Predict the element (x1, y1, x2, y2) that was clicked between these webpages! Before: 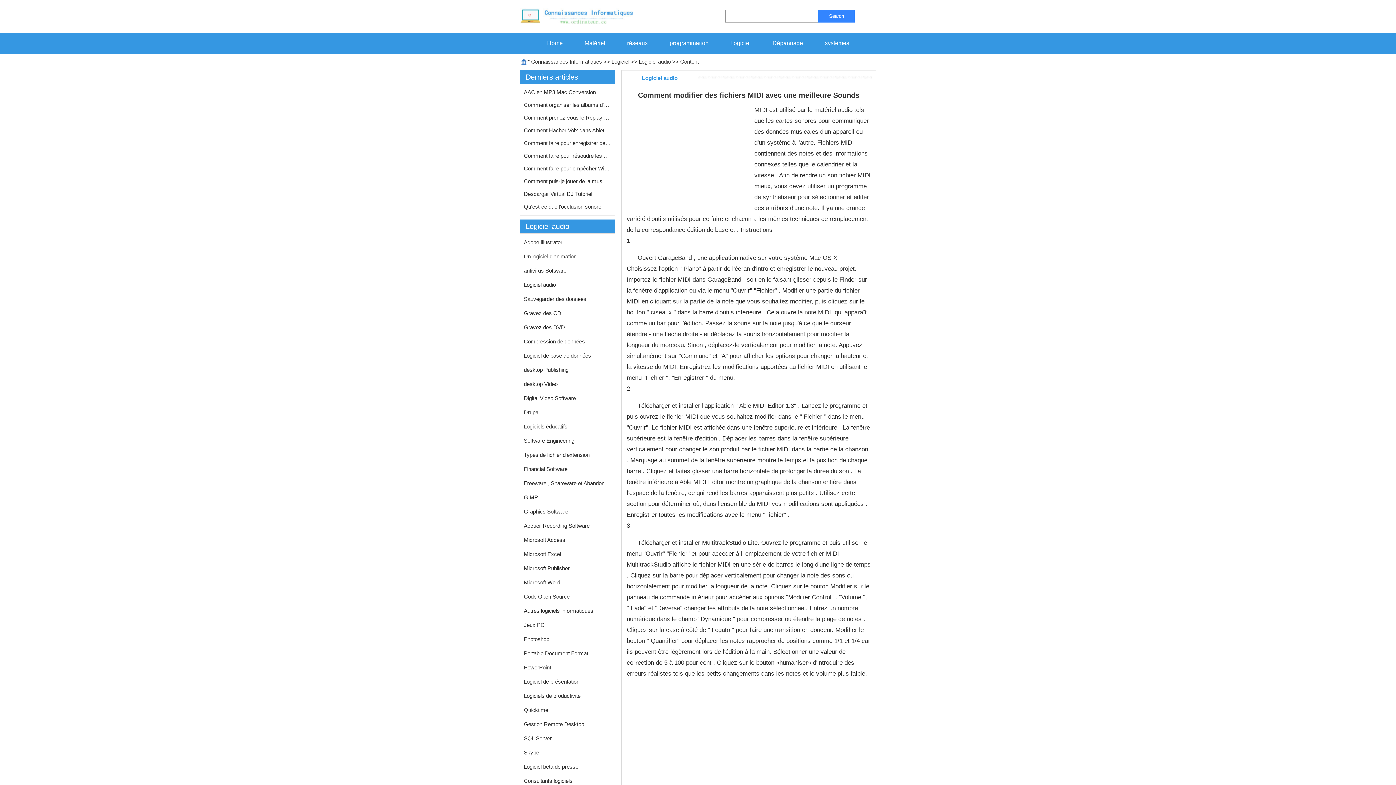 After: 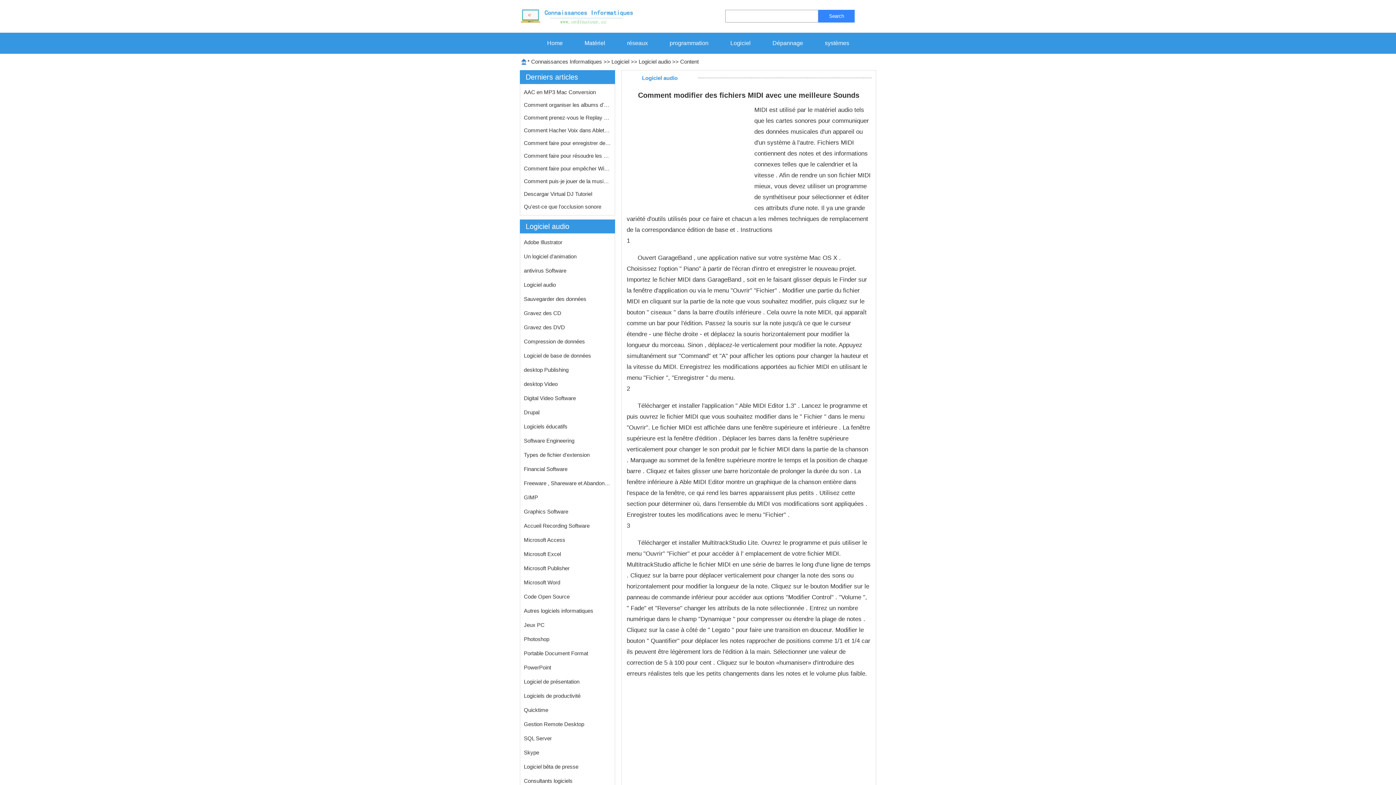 Action: label: Types de fichier d'extension bbox: (524, 450, 589, 460)